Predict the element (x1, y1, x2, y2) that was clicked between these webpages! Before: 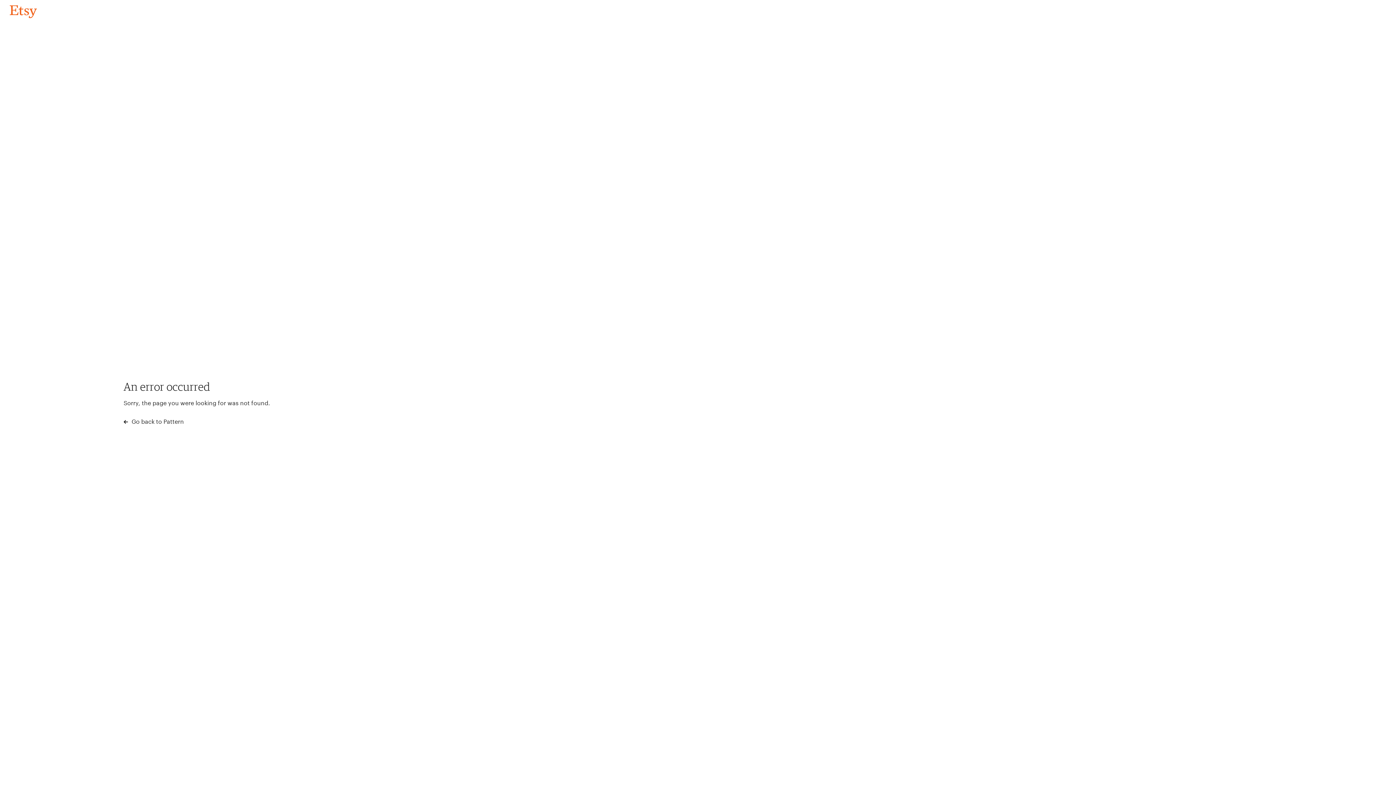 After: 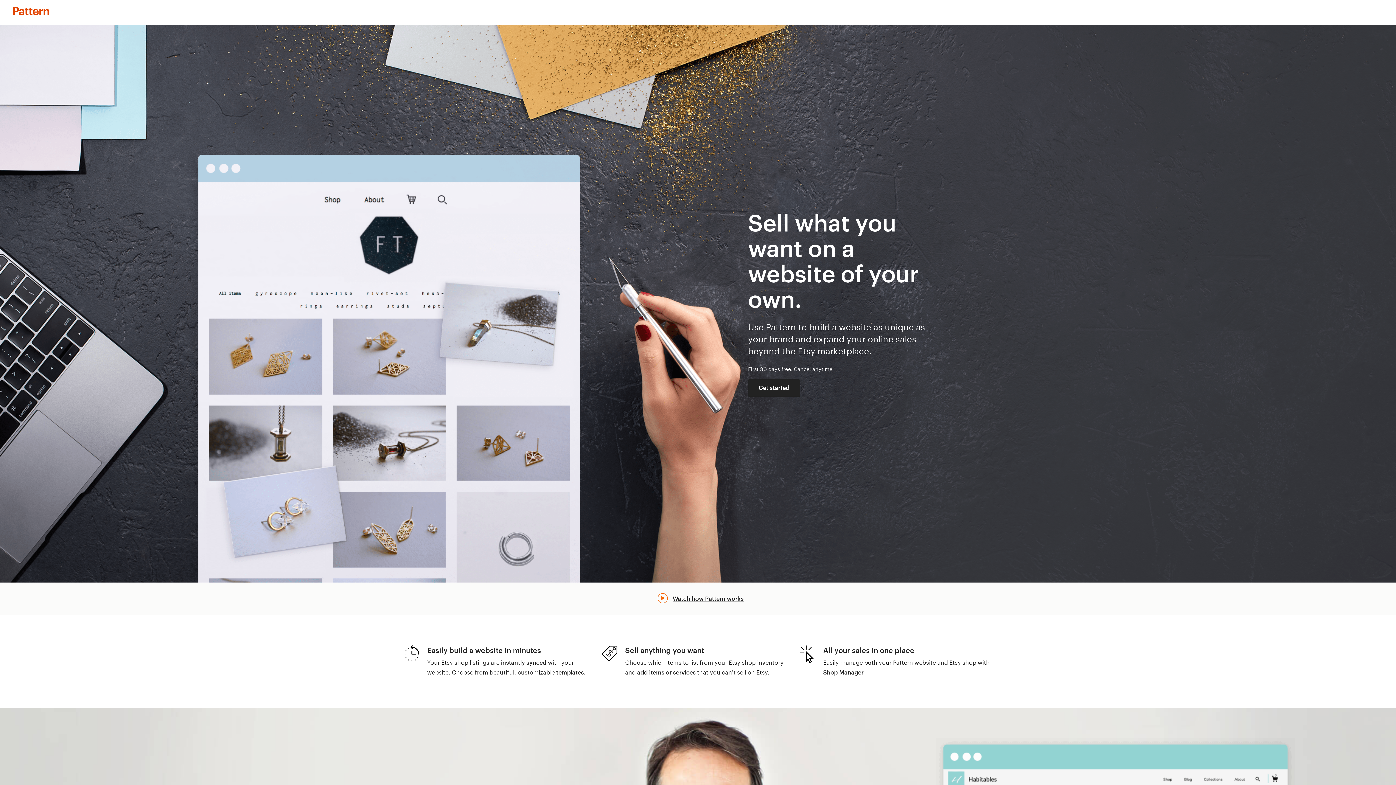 Action: bbox: (123, 417, 183, 426) label:  Go back to Pattern